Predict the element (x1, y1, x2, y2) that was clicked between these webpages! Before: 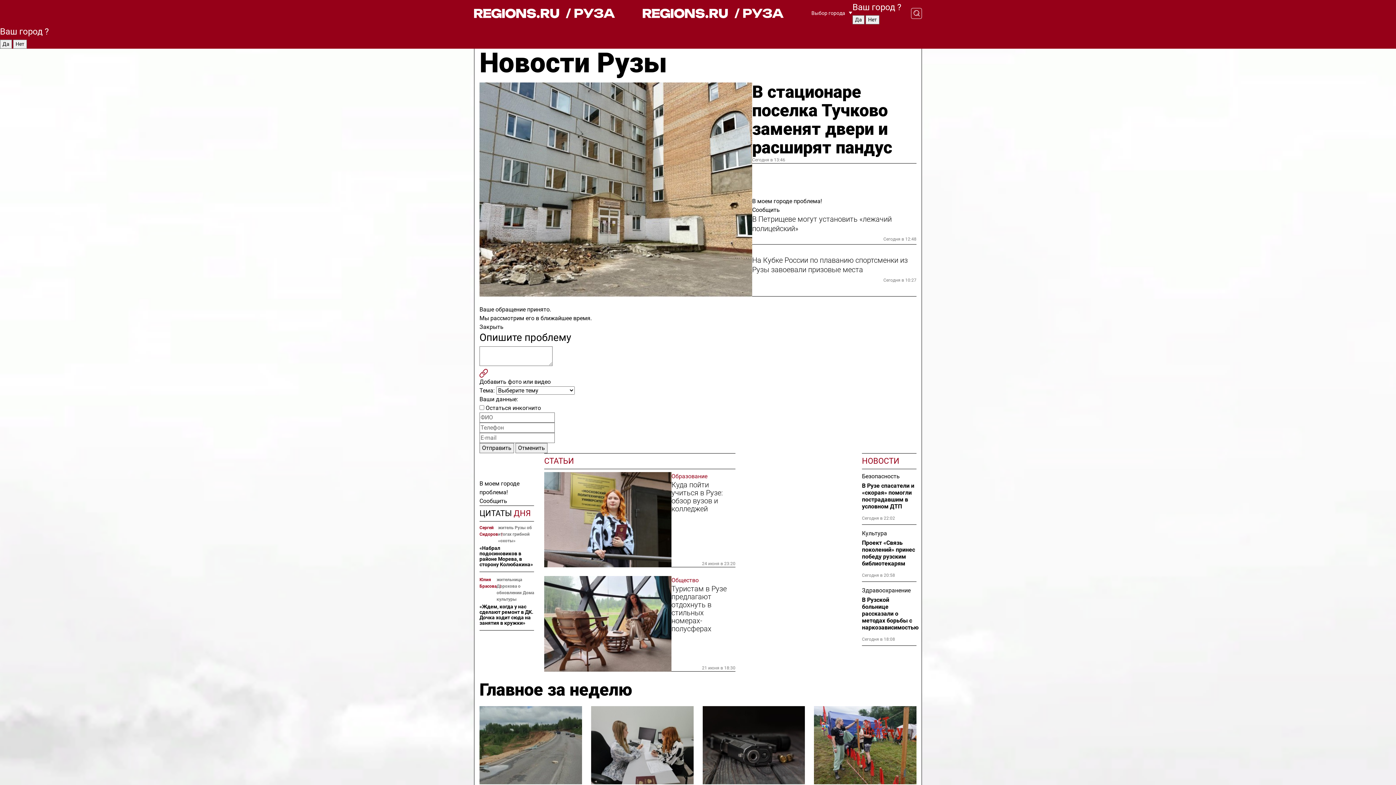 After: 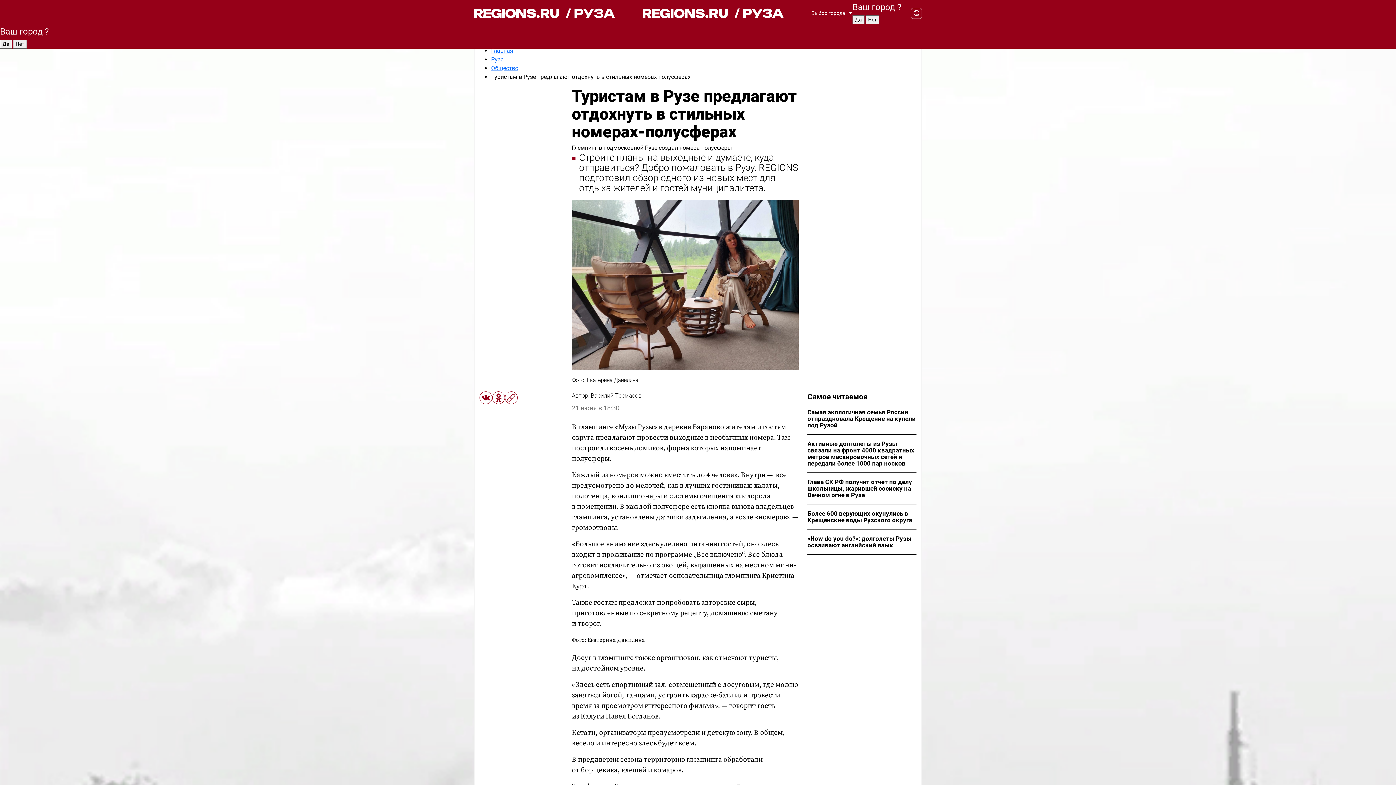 Action: bbox: (544, 576, 671, 671)